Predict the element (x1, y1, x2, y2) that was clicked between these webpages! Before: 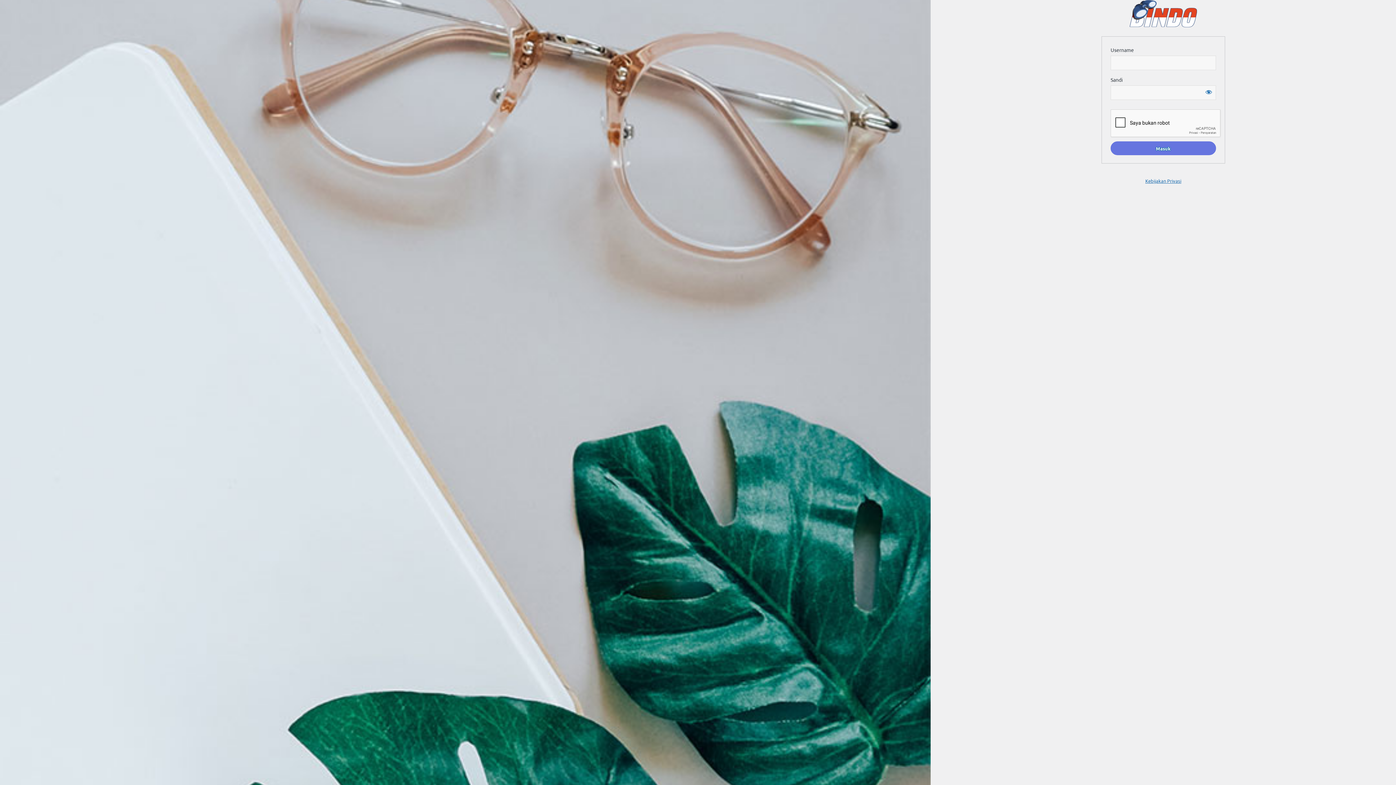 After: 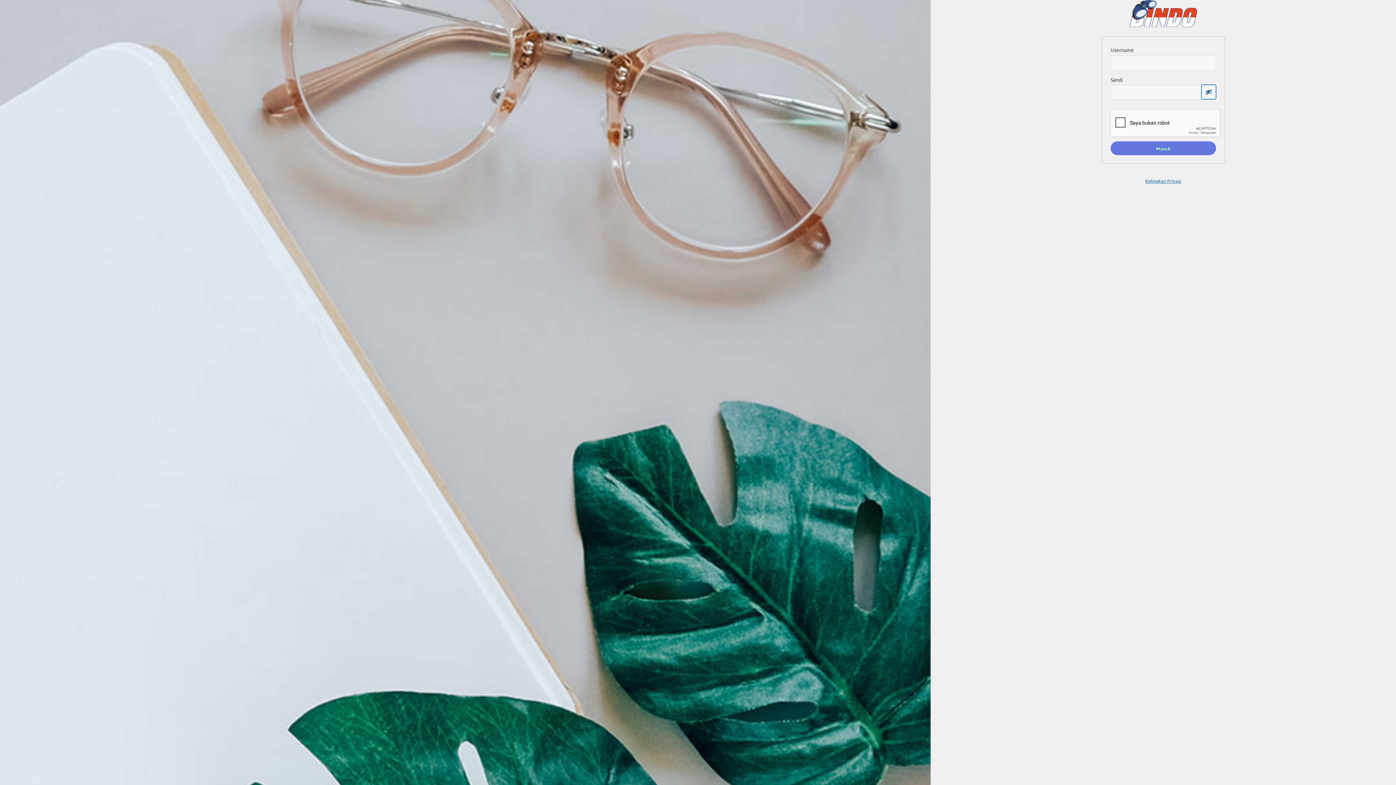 Action: bbox: (1201, 84, 1216, 99) label: Tampilkan sandi